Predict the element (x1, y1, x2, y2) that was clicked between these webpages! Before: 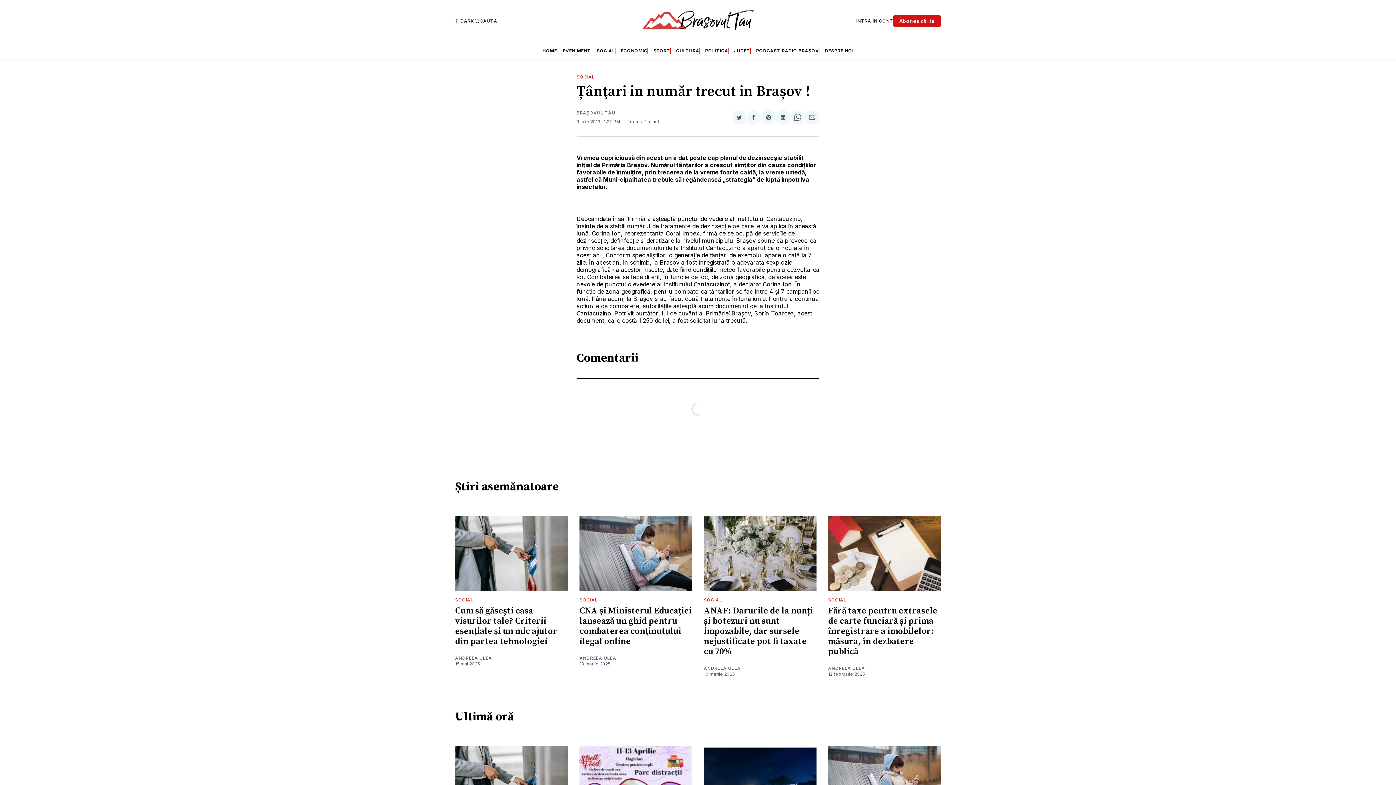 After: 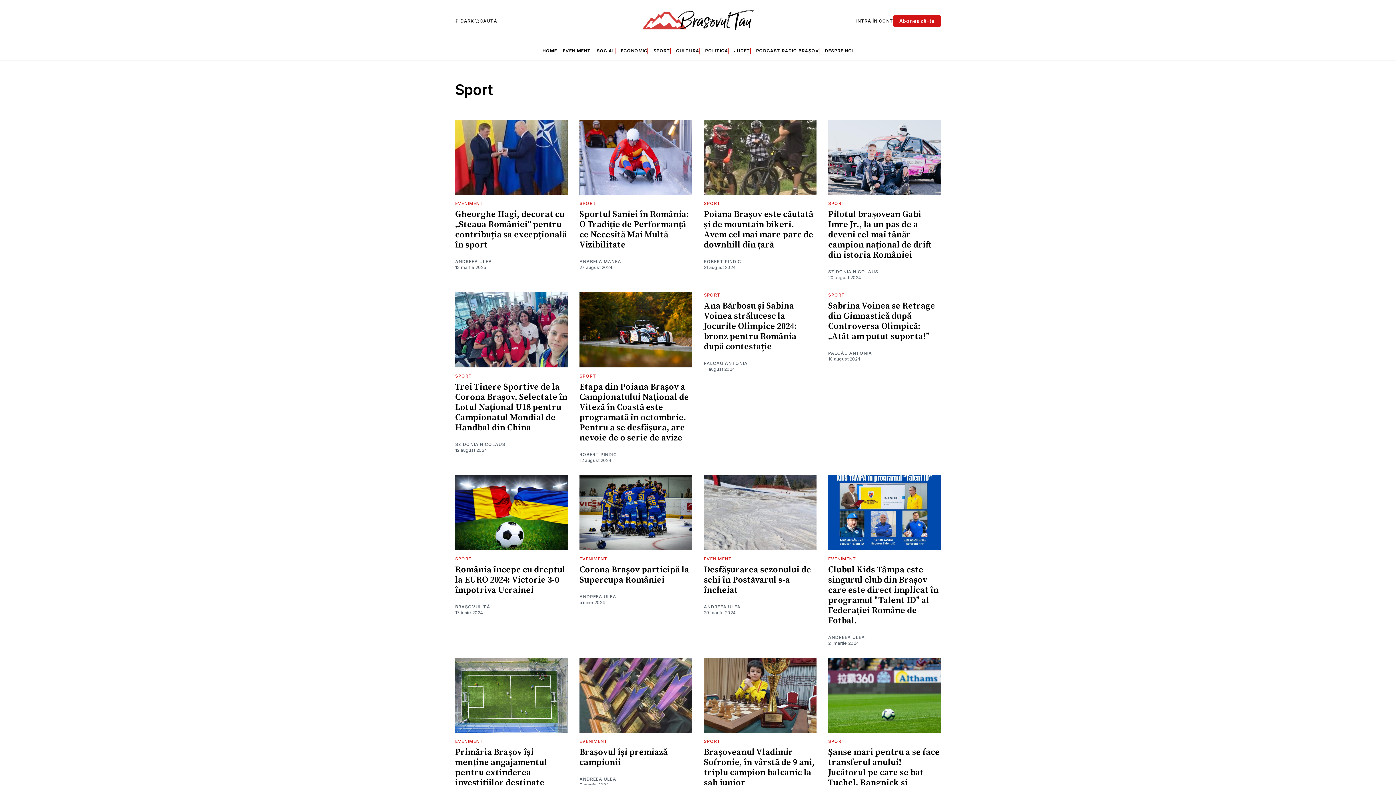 Action: label: SPORT bbox: (653, 48, 670, 53)